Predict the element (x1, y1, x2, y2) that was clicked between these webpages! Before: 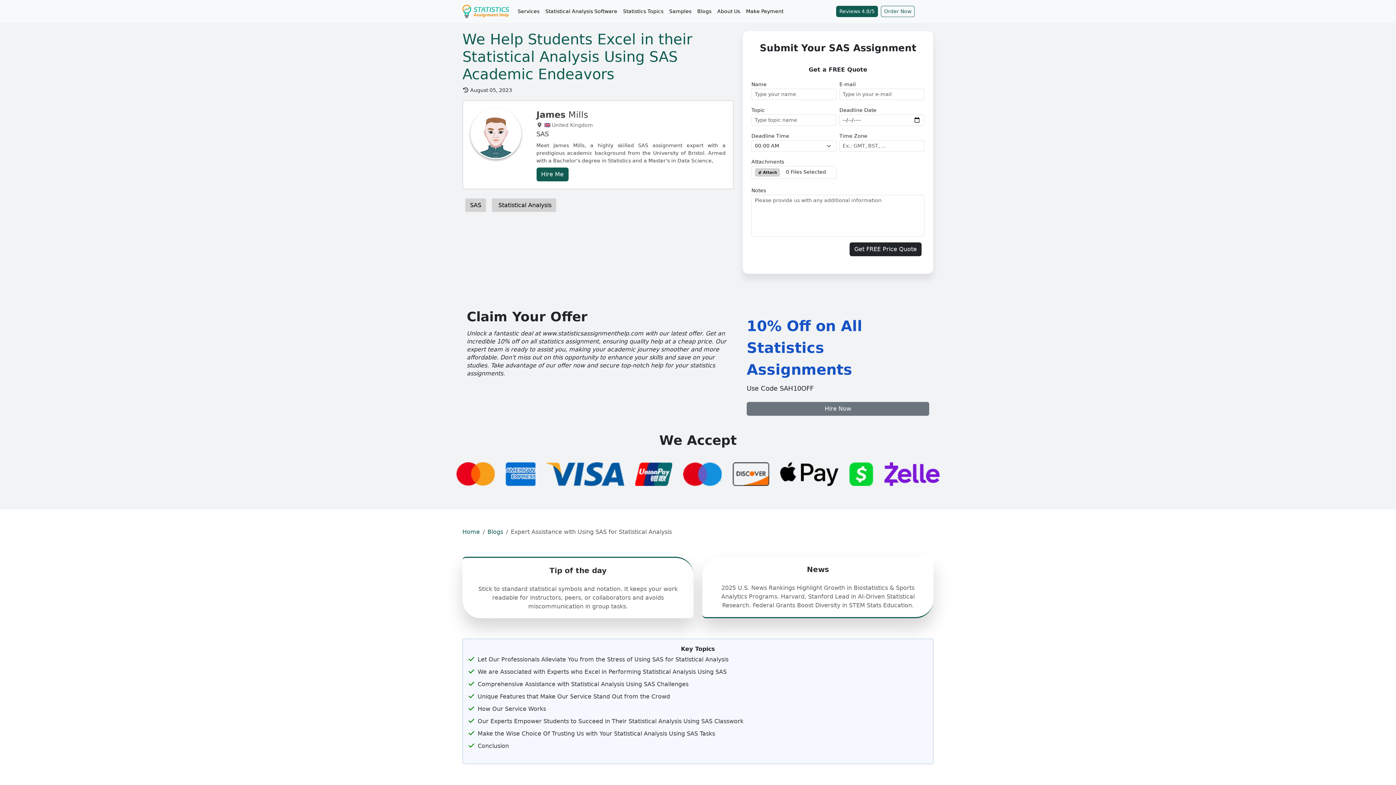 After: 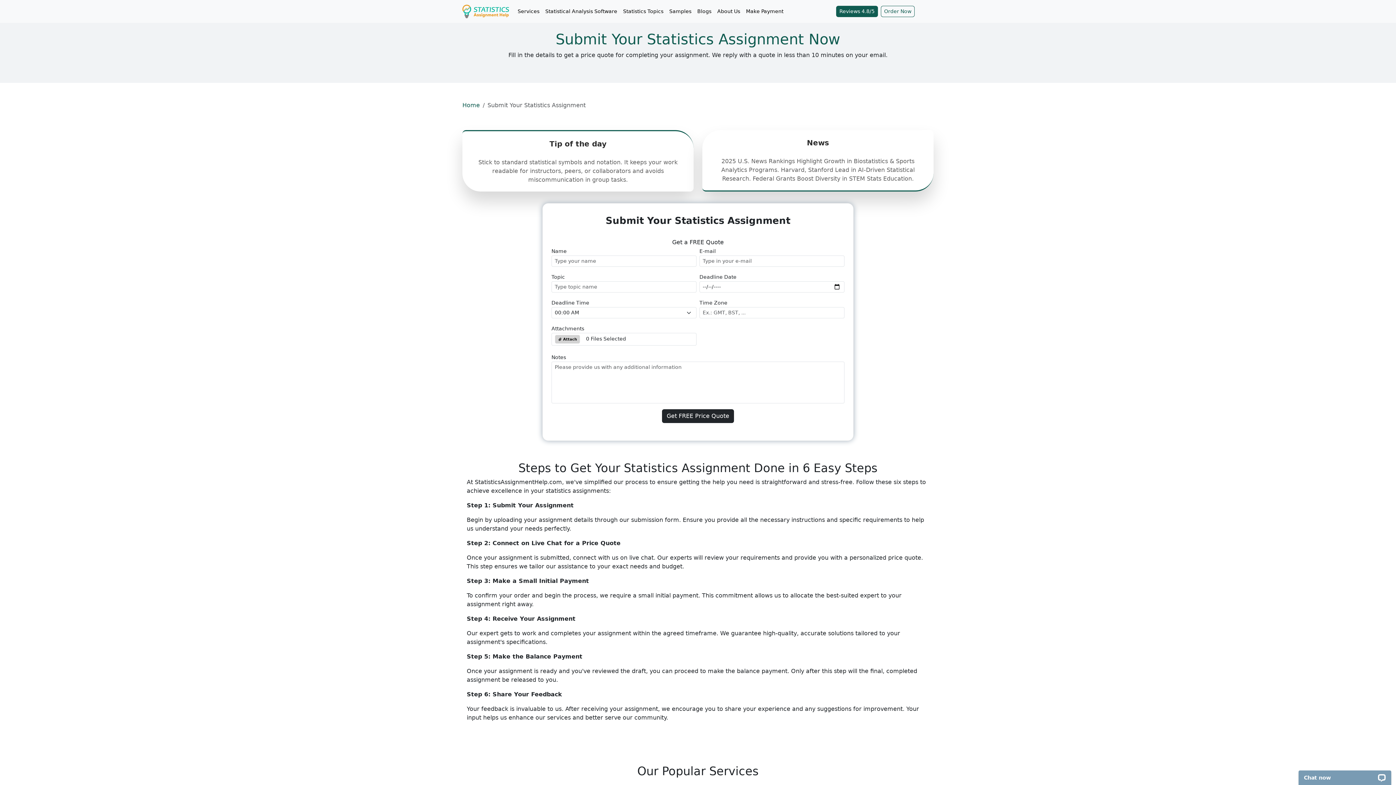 Action: bbox: (536, 167, 568, 181) label: Hire Me